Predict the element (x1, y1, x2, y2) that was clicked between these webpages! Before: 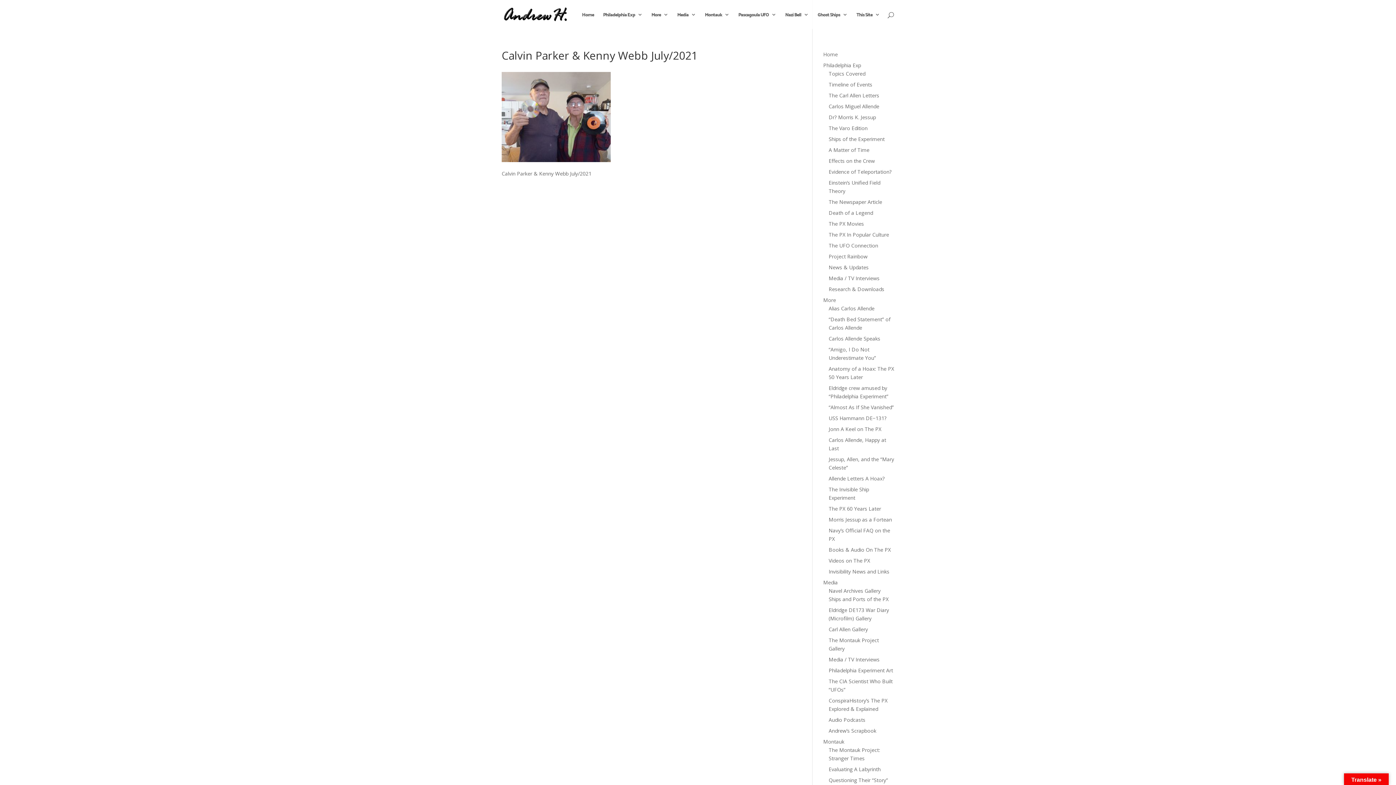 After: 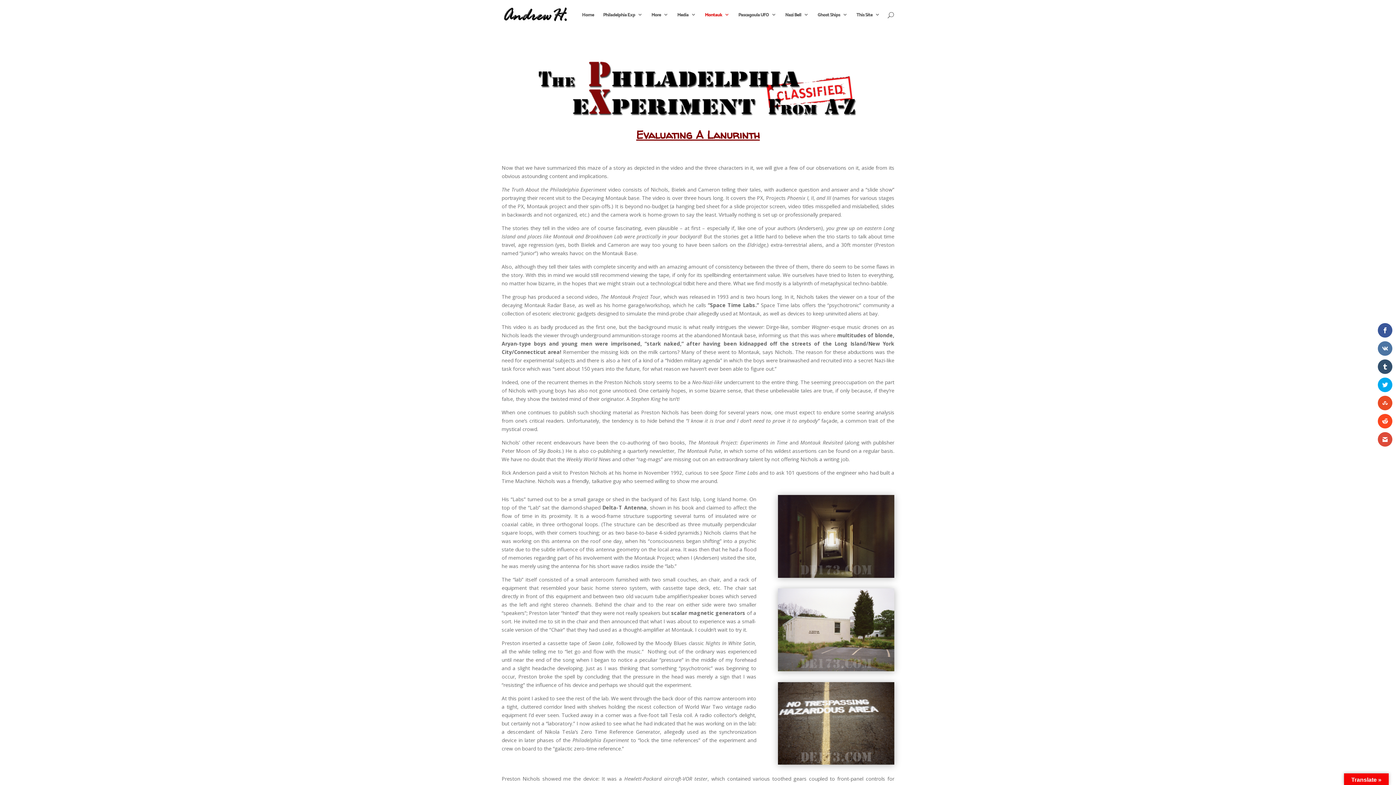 Action: bbox: (828, 765, 880, 773) label: Evaluating A Labyrinth